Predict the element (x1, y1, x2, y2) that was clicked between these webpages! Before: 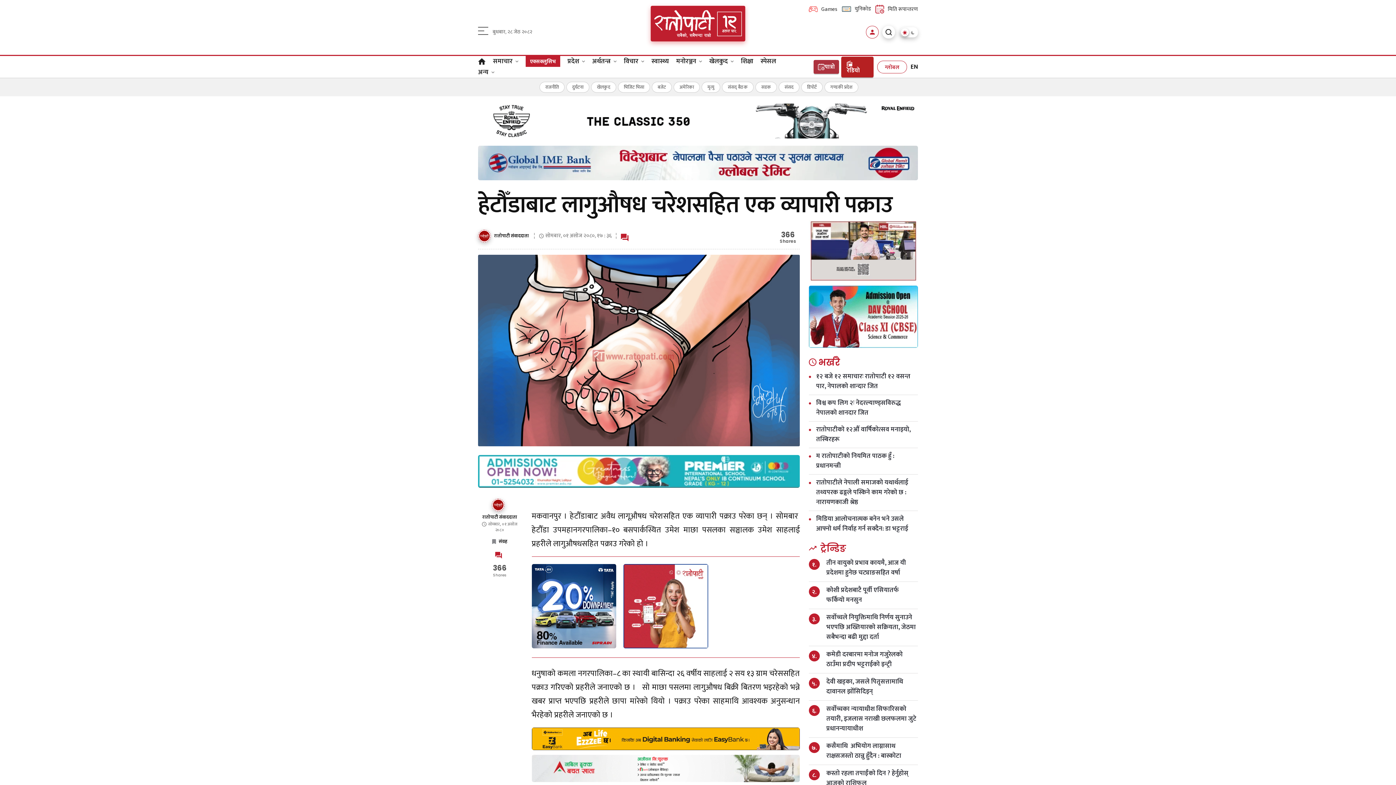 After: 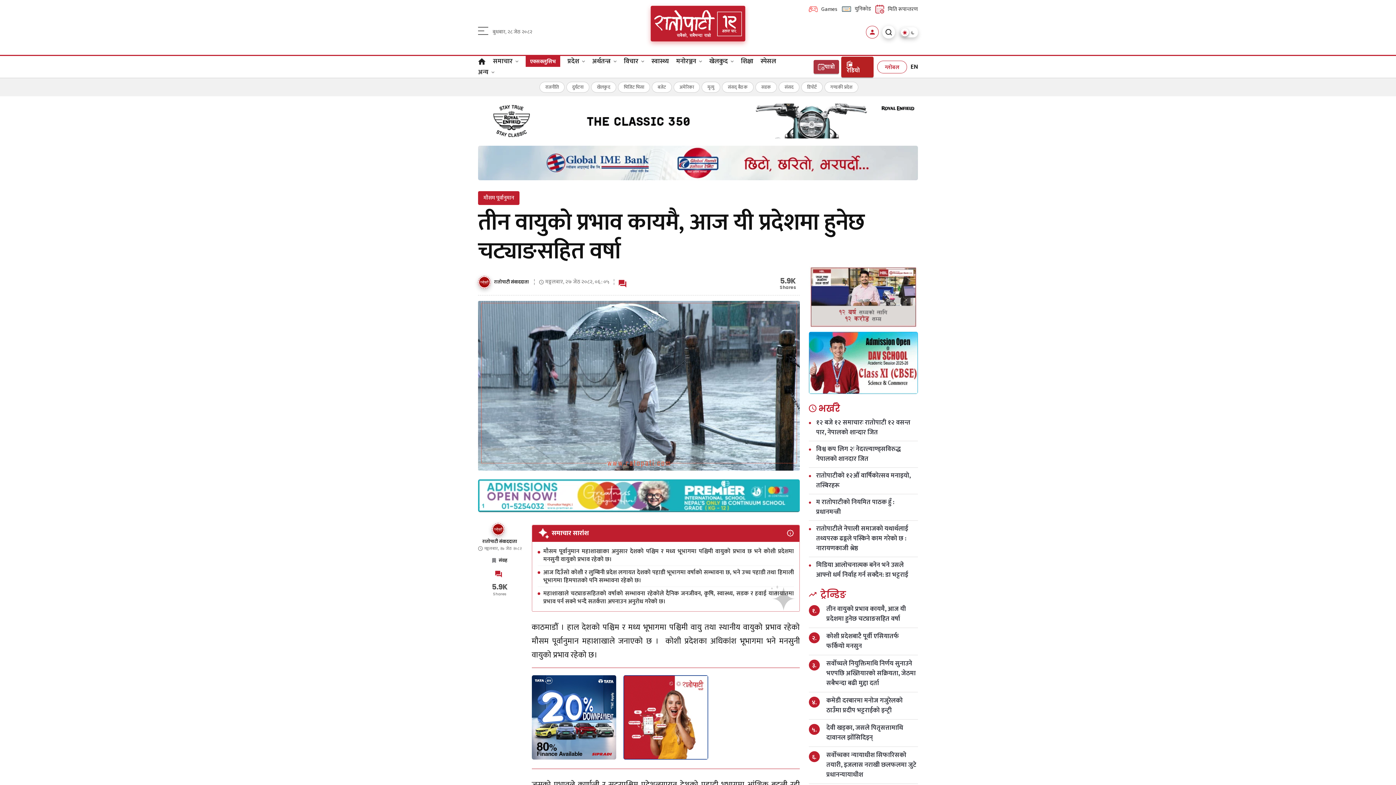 Action: bbox: (809, 346, 918, 366) label: १.
तीन वायुको प्रभाव कायमै, आज यी प्रदेशमा हुनेछ चट्याङसहित वर्षा